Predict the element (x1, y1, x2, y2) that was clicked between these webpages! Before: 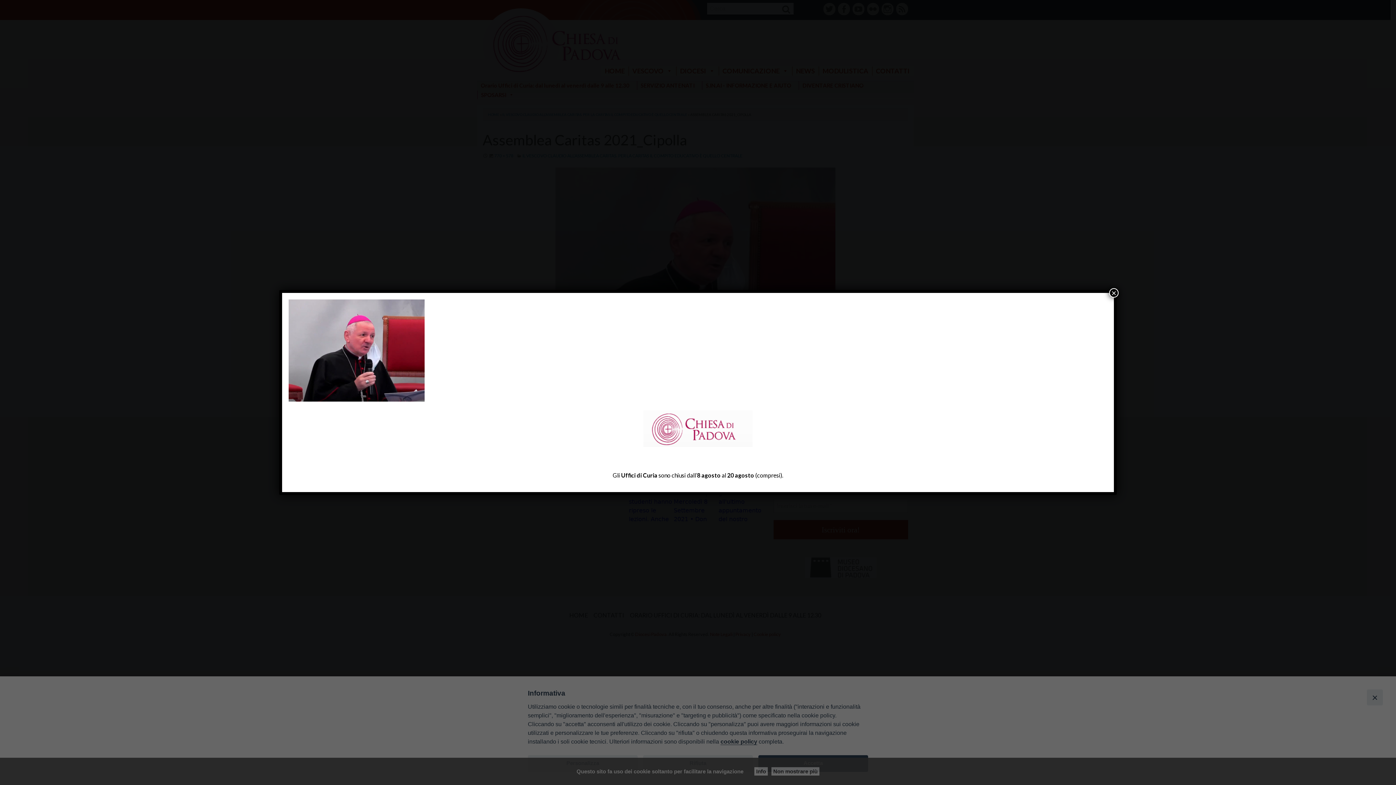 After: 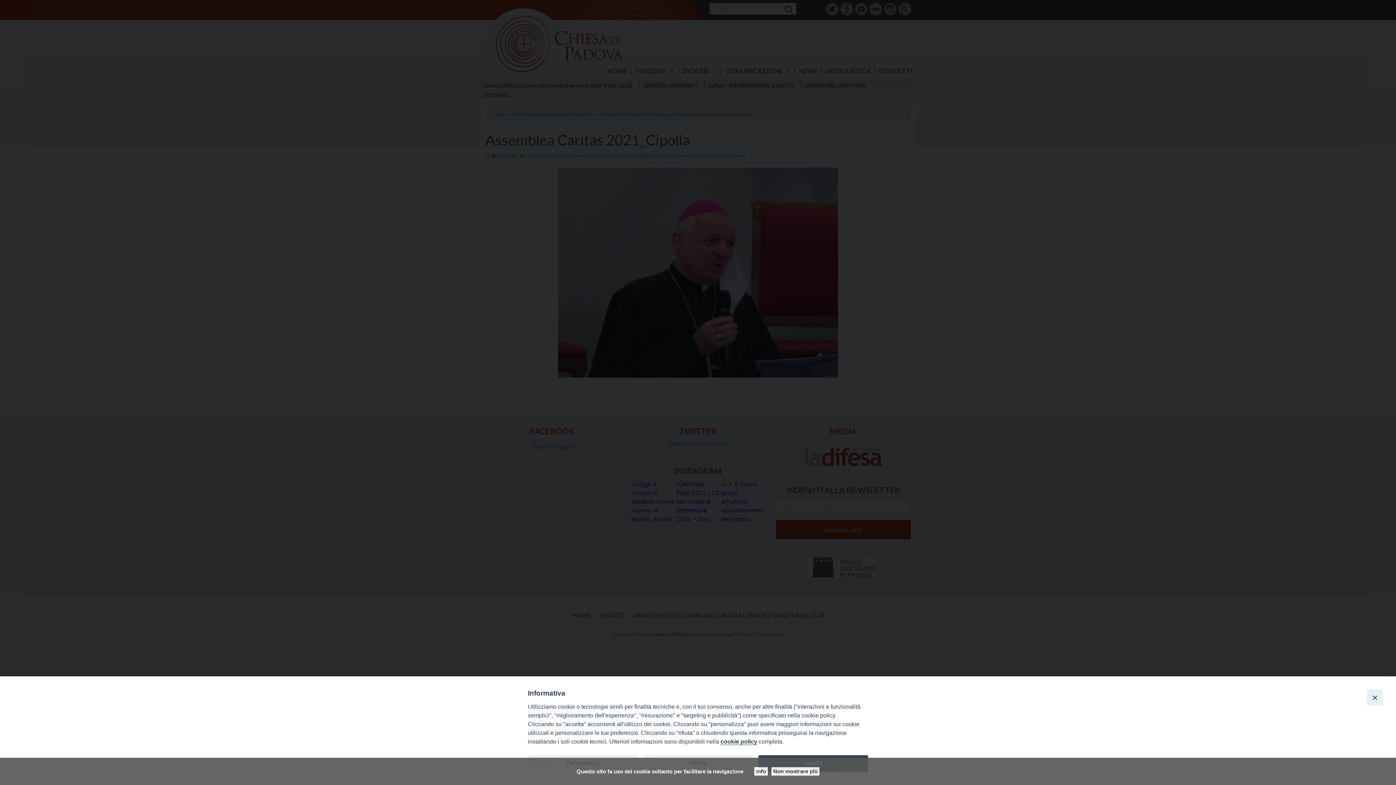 Action: bbox: (1109, 288, 1118, 297) label: Chiudi